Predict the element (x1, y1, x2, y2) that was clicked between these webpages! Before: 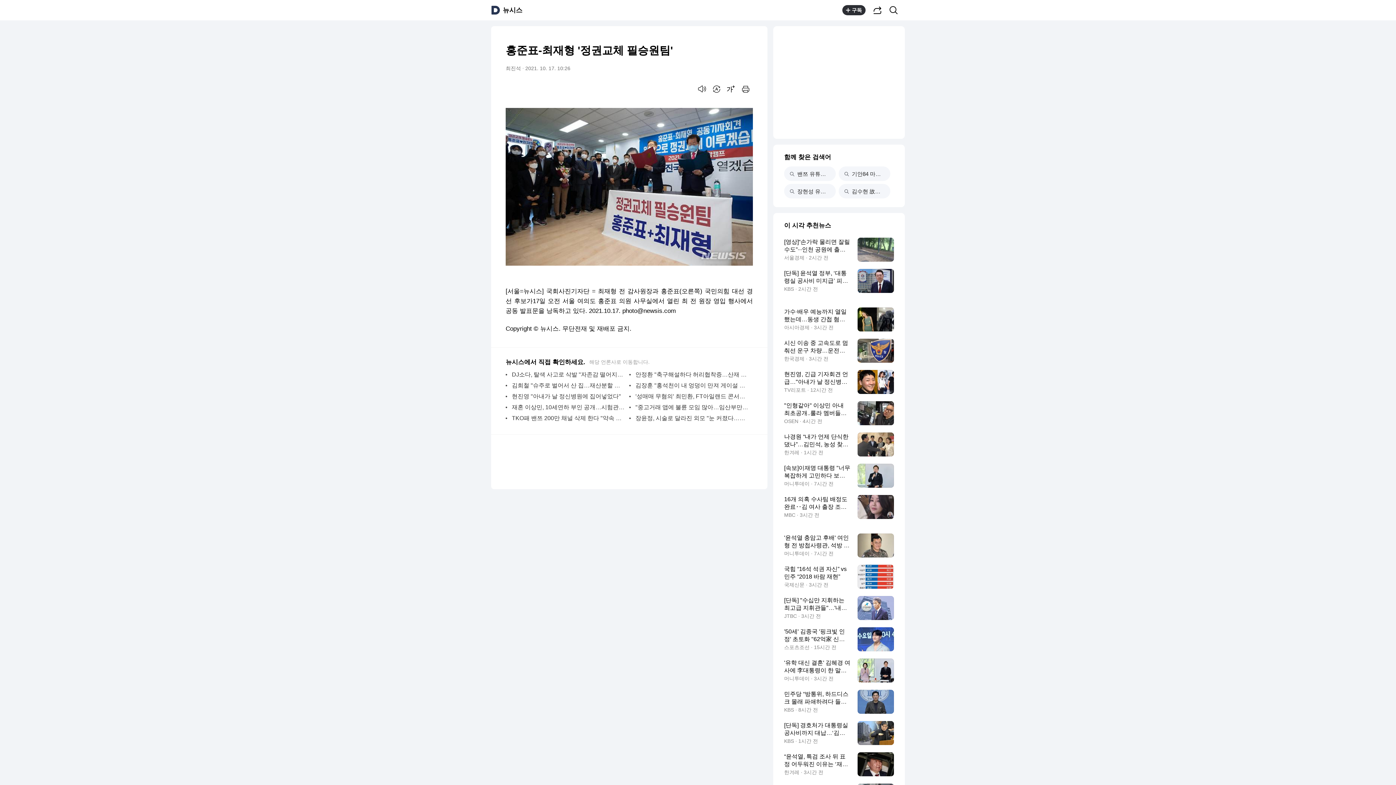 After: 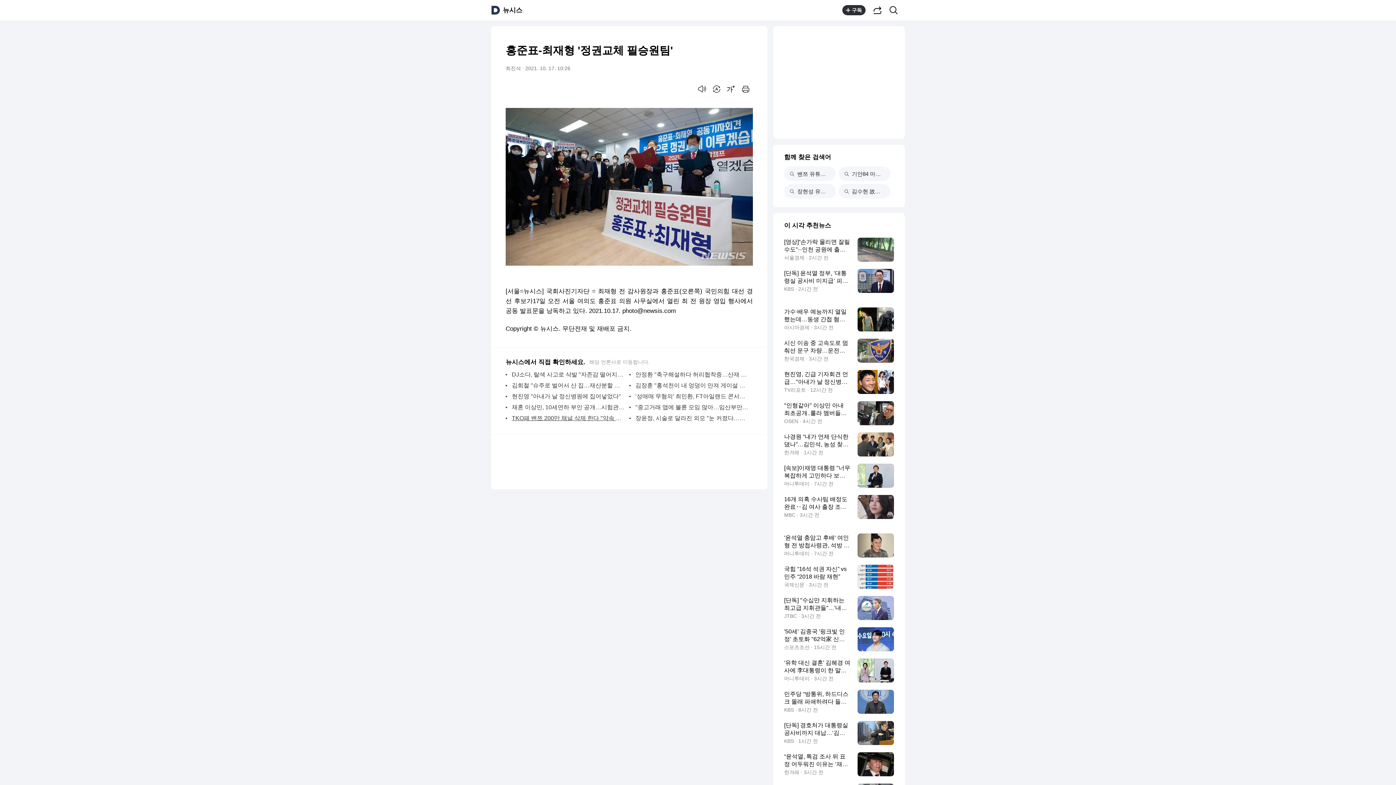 Action: bbox: (512, 413, 625, 424) label: TKO패 밴쯔 200만 채널 삭제 한다 "약속 지키겠다"